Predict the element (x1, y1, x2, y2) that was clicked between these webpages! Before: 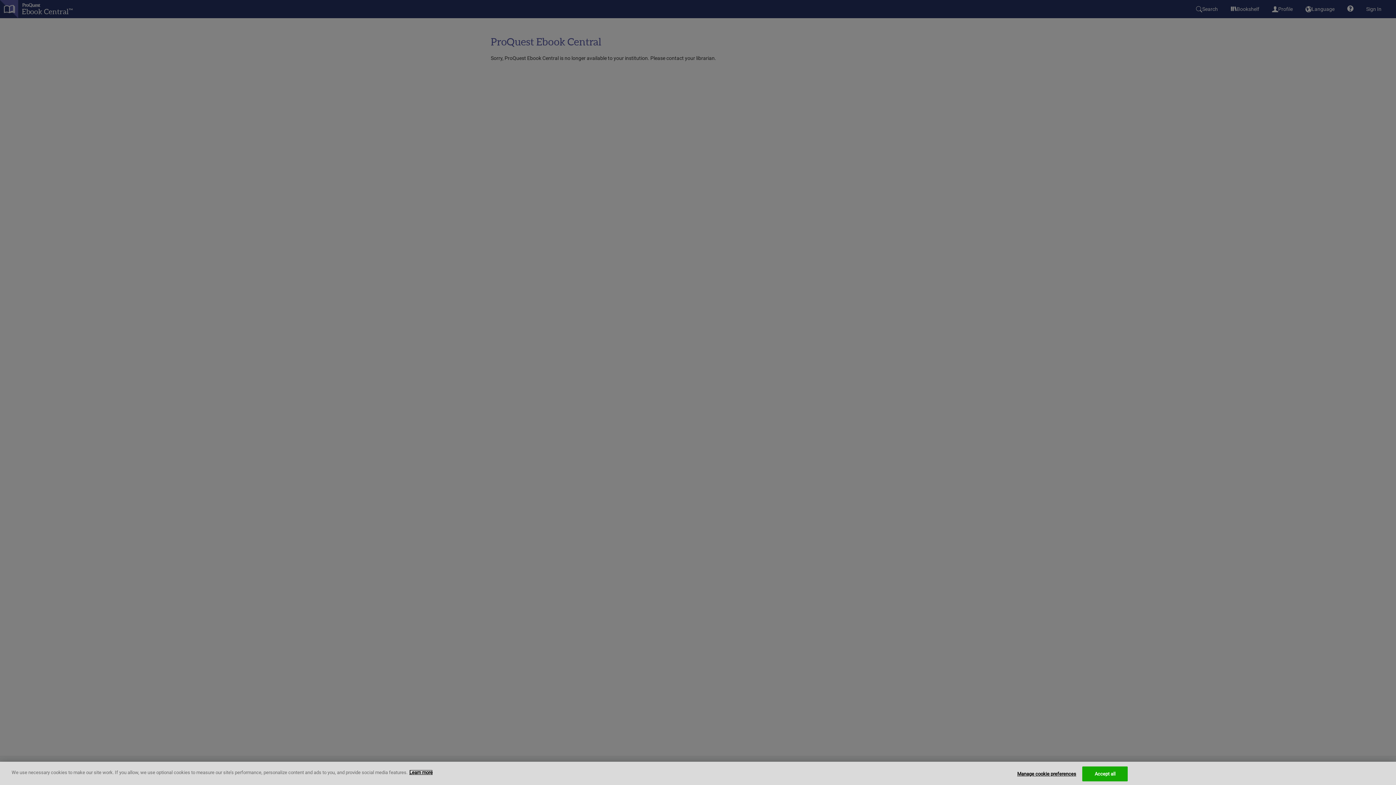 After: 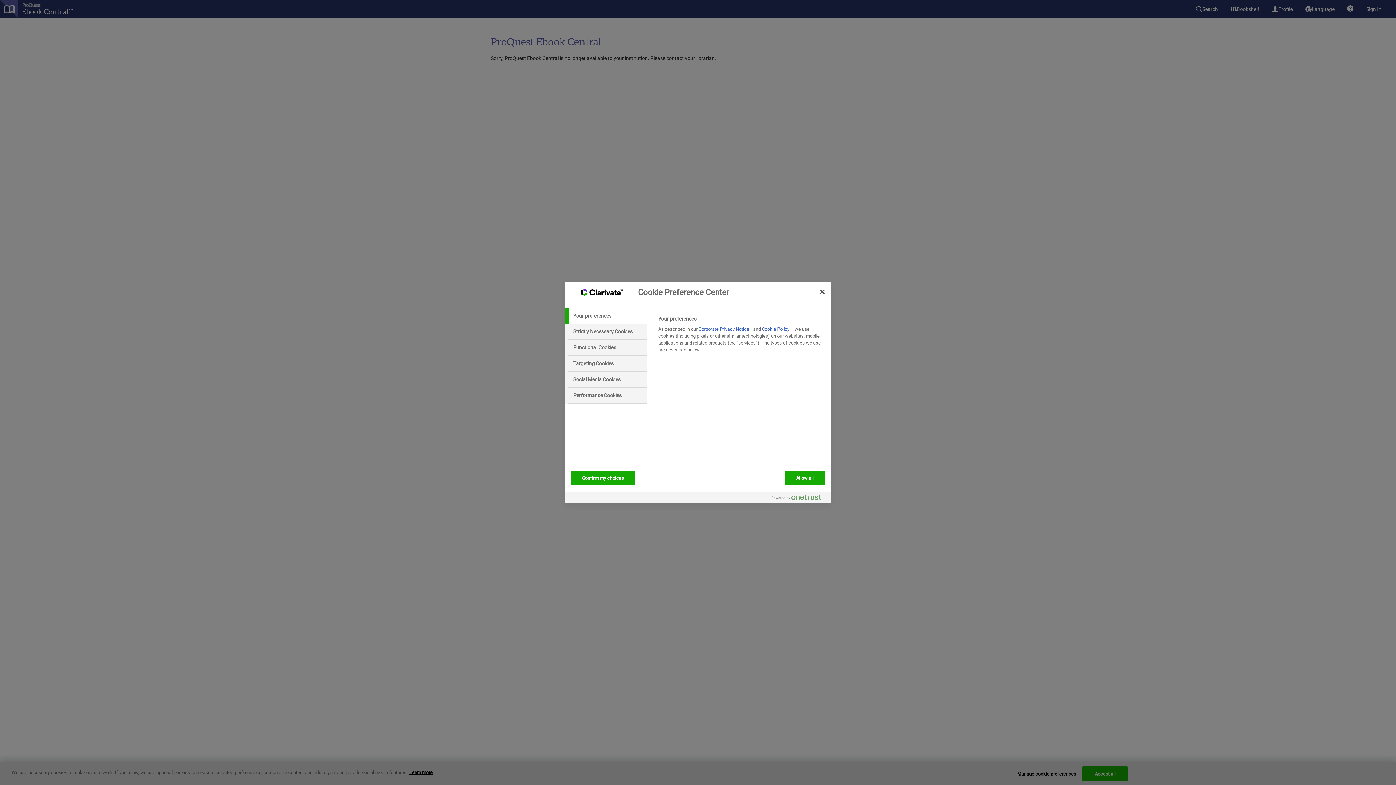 Action: bbox: (1017, 767, 1076, 781) label: Manage cookie preferences